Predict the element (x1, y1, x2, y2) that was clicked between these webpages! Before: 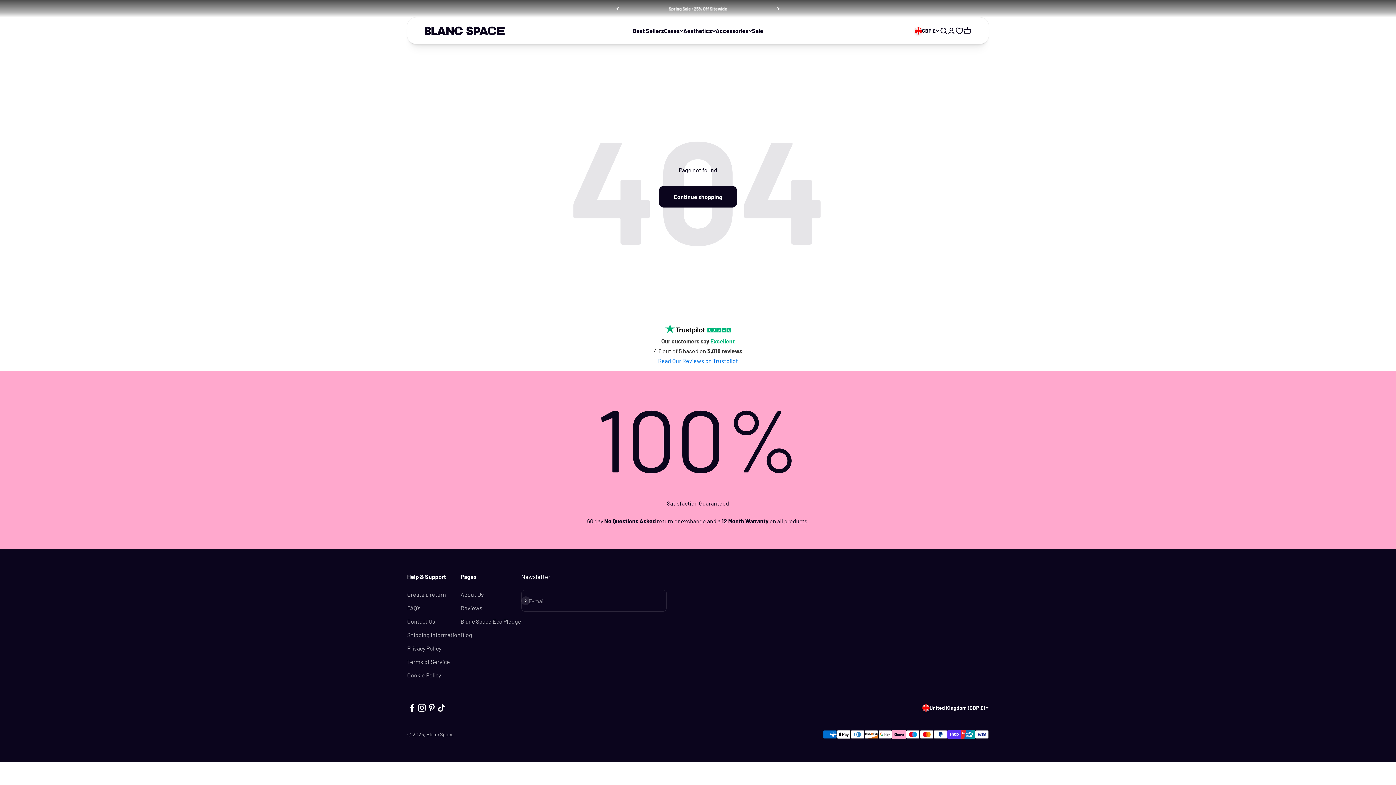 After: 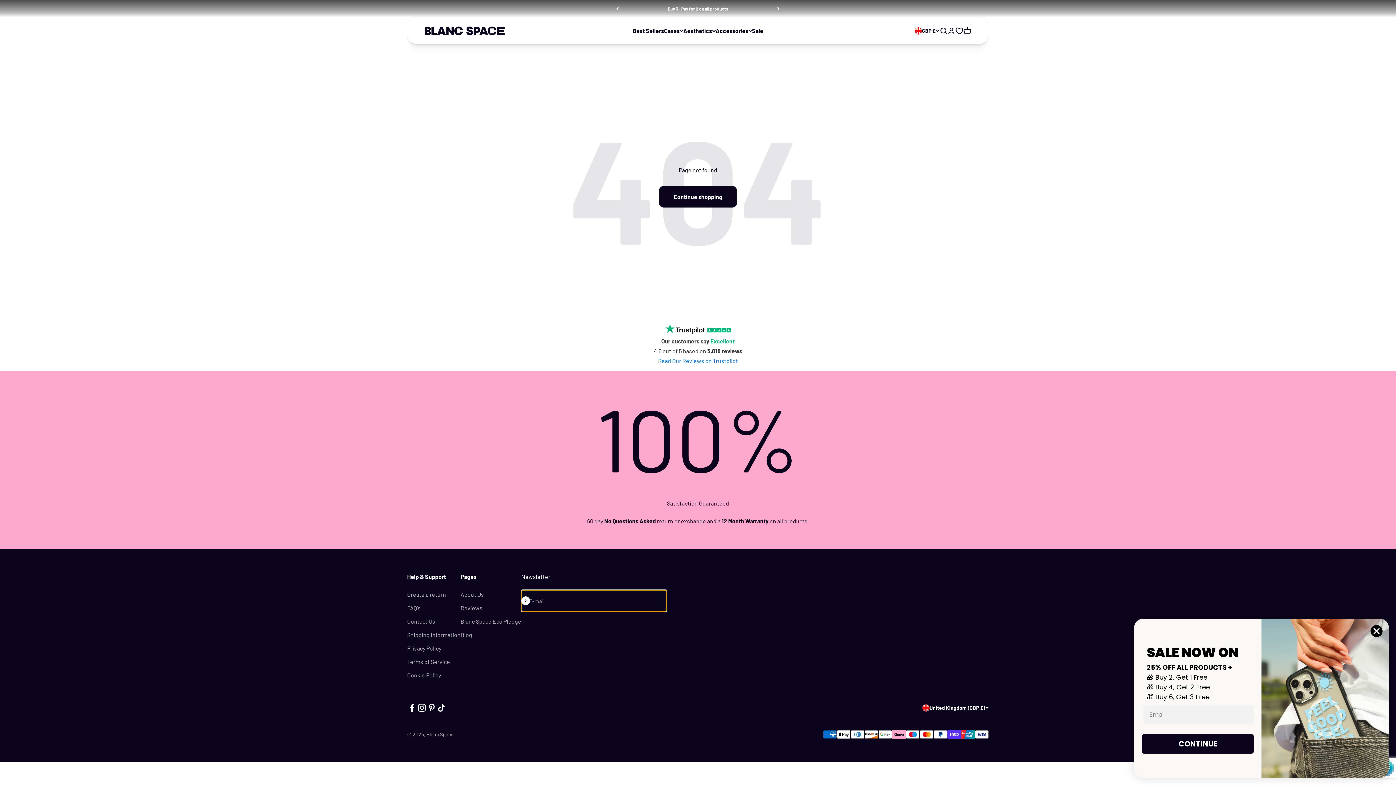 Action: label: Subscribe bbox: (521, 596, 530, 605)